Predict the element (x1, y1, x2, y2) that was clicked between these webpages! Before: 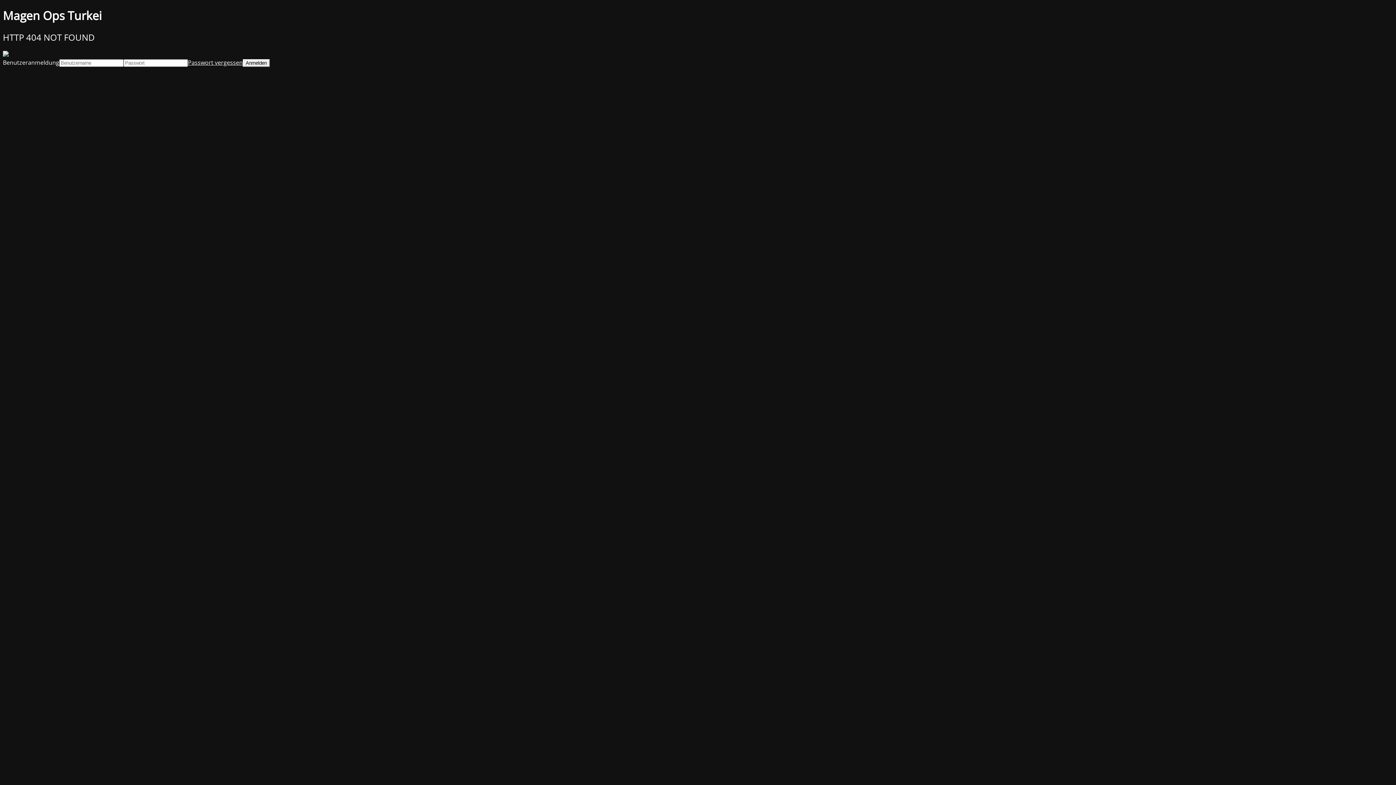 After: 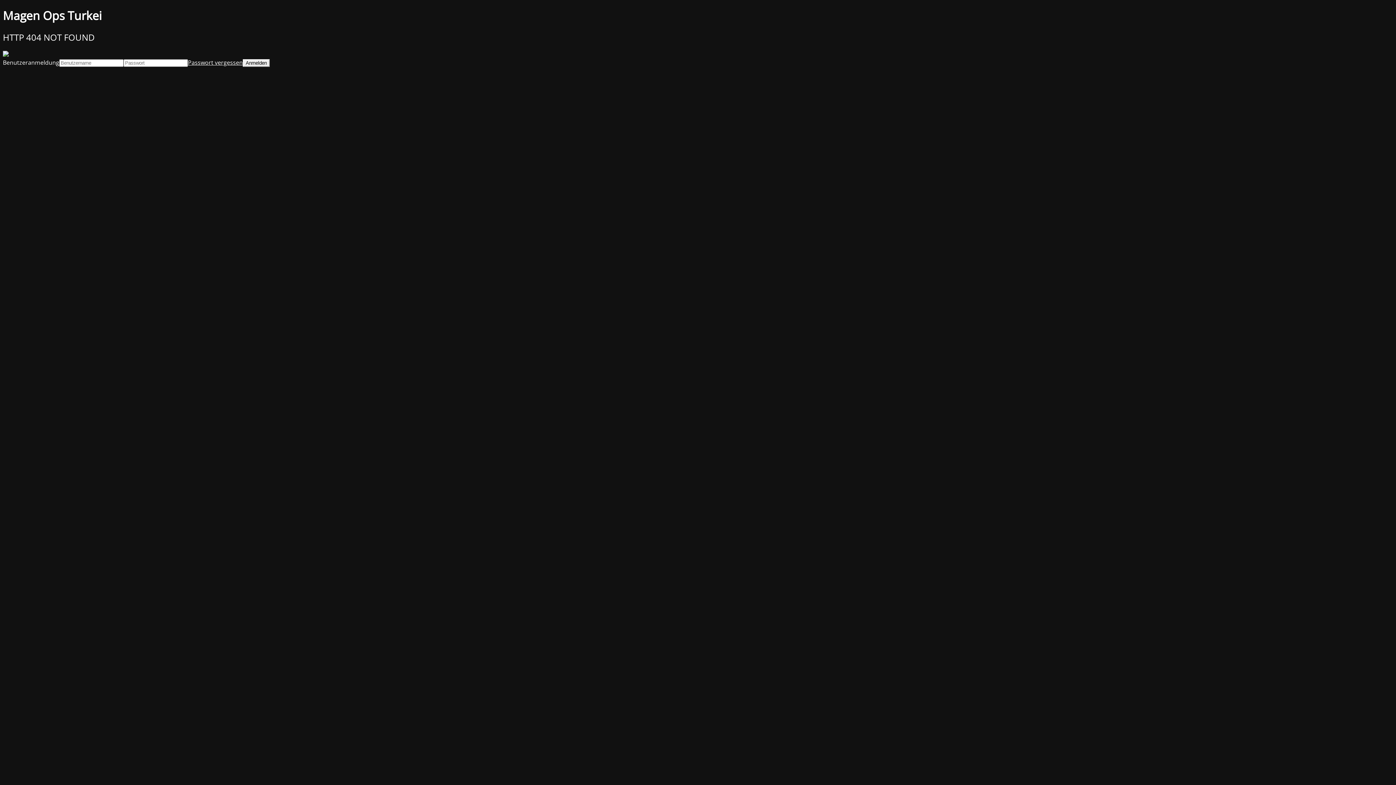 Action: bbox: (188, 58, 242, 66) label: Passwort vergessen